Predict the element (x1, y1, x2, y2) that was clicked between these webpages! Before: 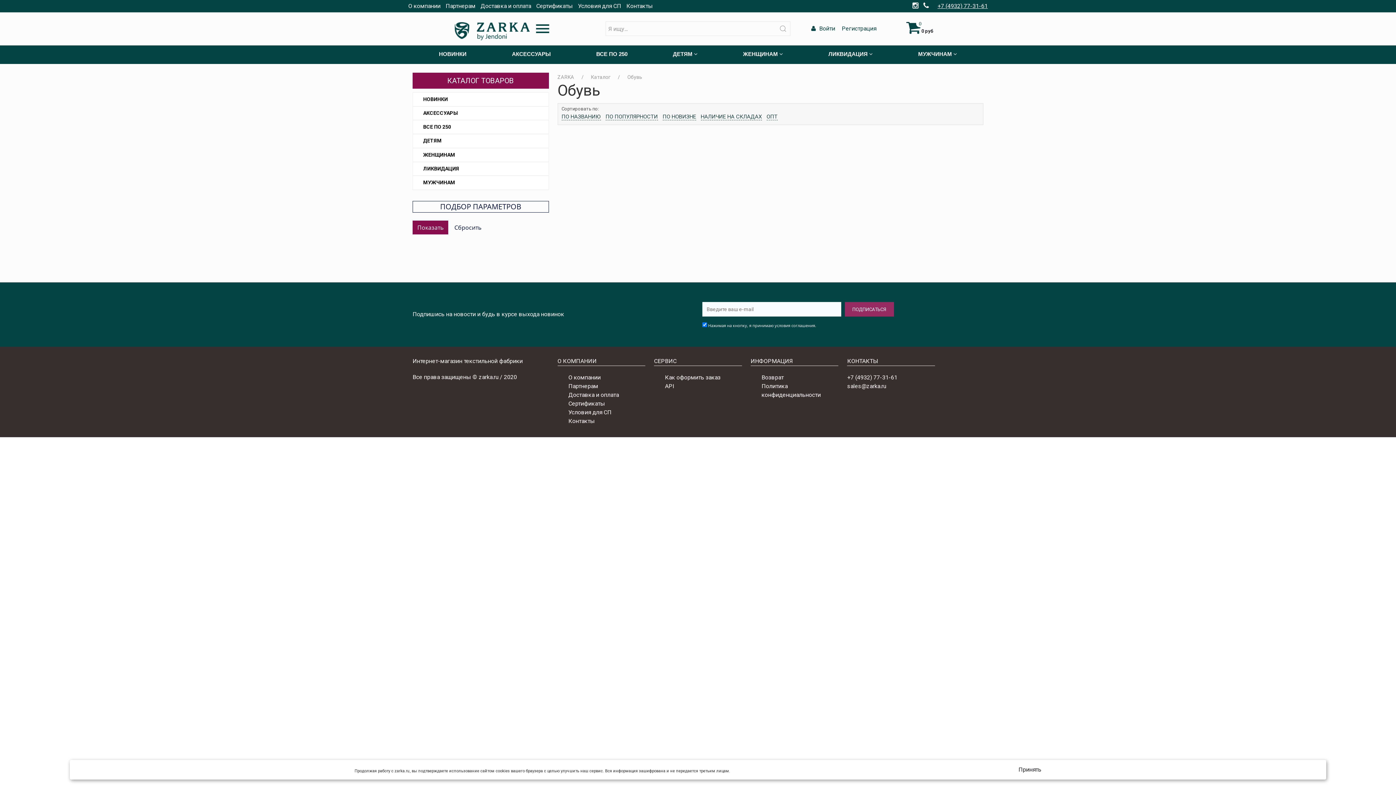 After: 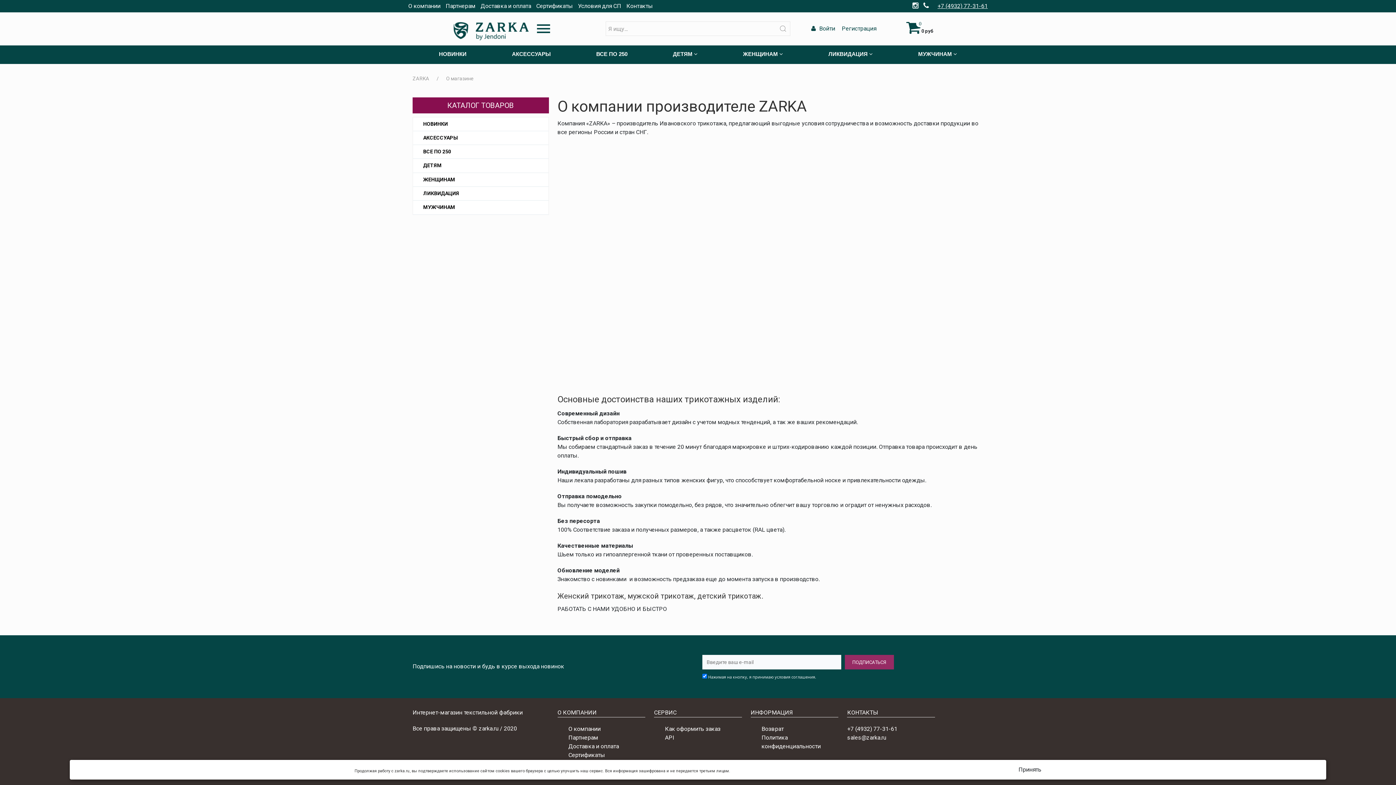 Action: label: О компании bbox: (408, 2, 440, 9)